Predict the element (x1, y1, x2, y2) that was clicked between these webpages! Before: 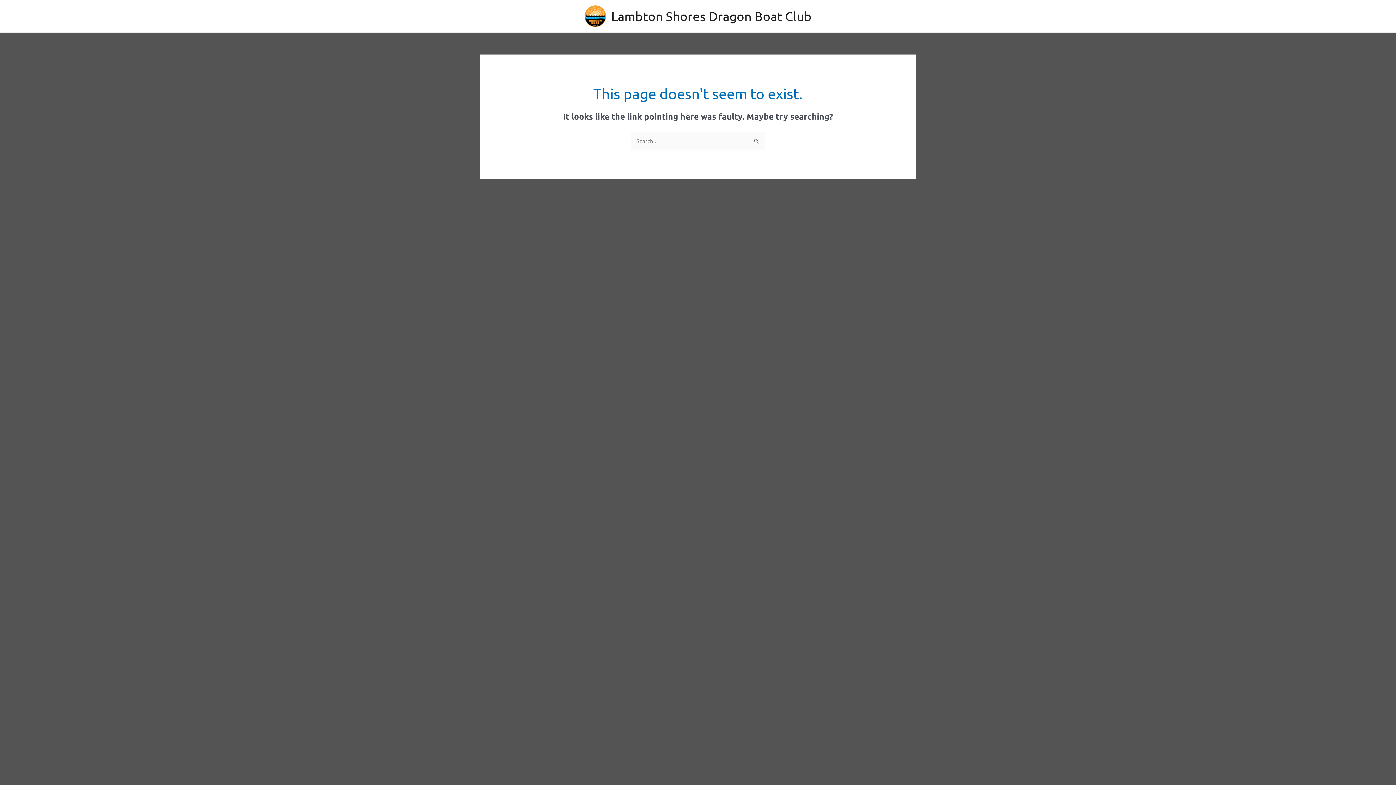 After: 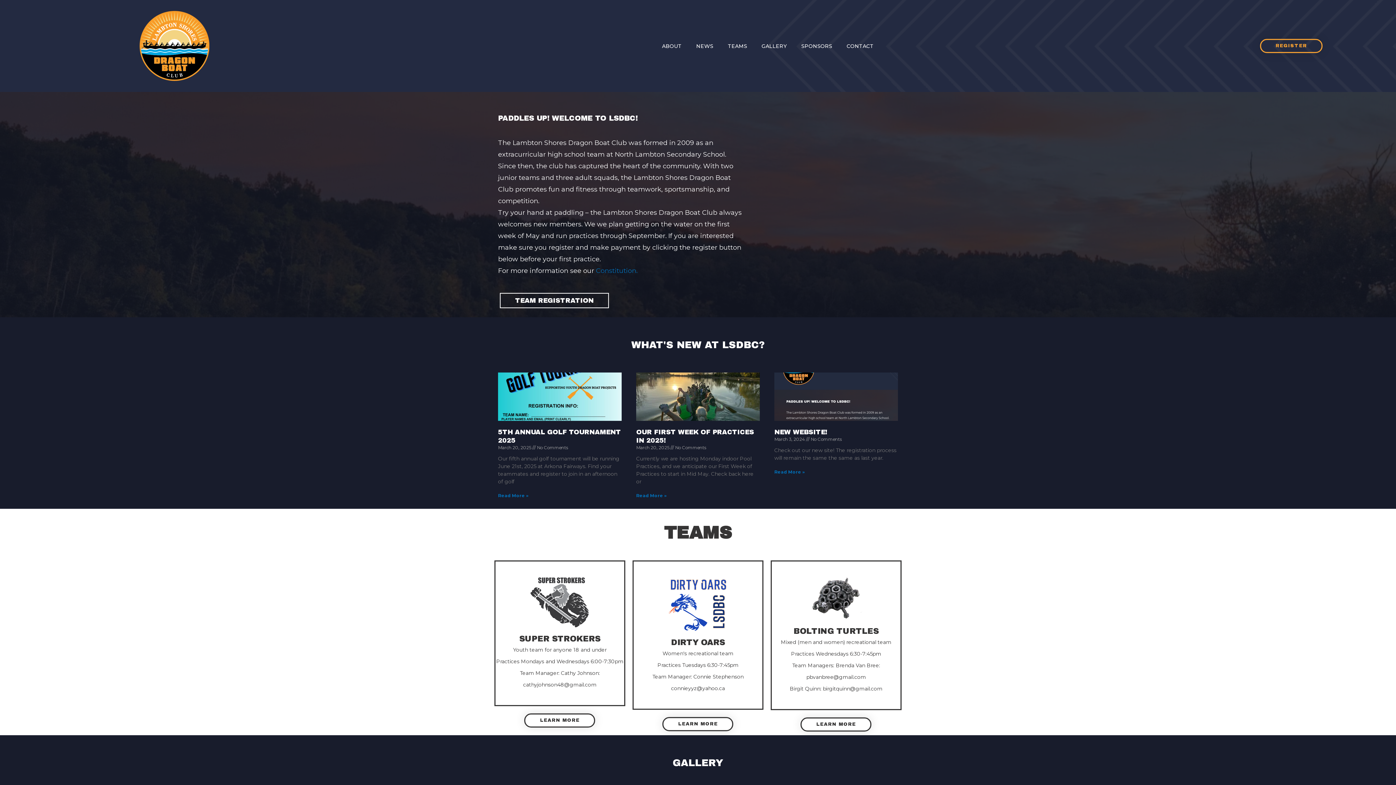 Action: bbox: (611, 8, 811, 23) label: Lambton Shores Dragon Boat Club